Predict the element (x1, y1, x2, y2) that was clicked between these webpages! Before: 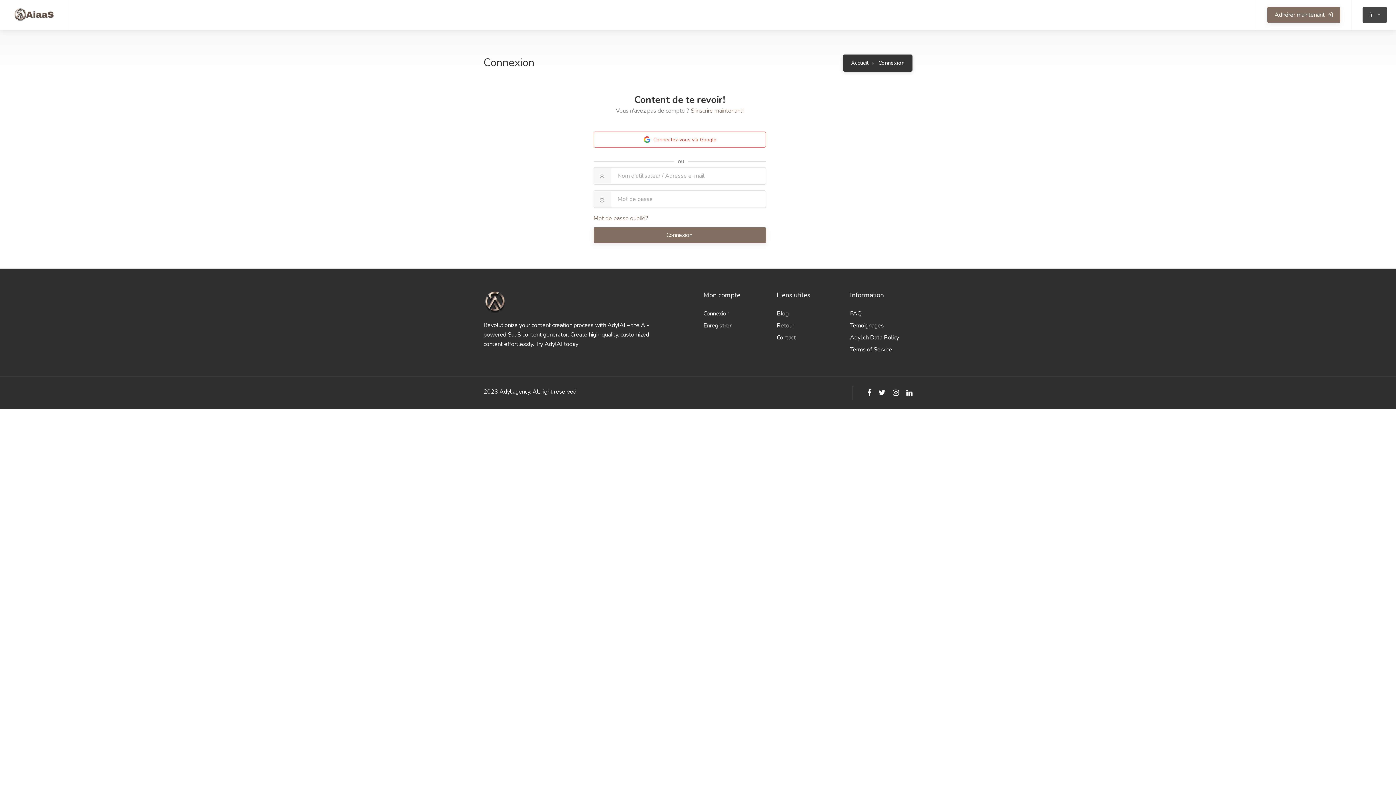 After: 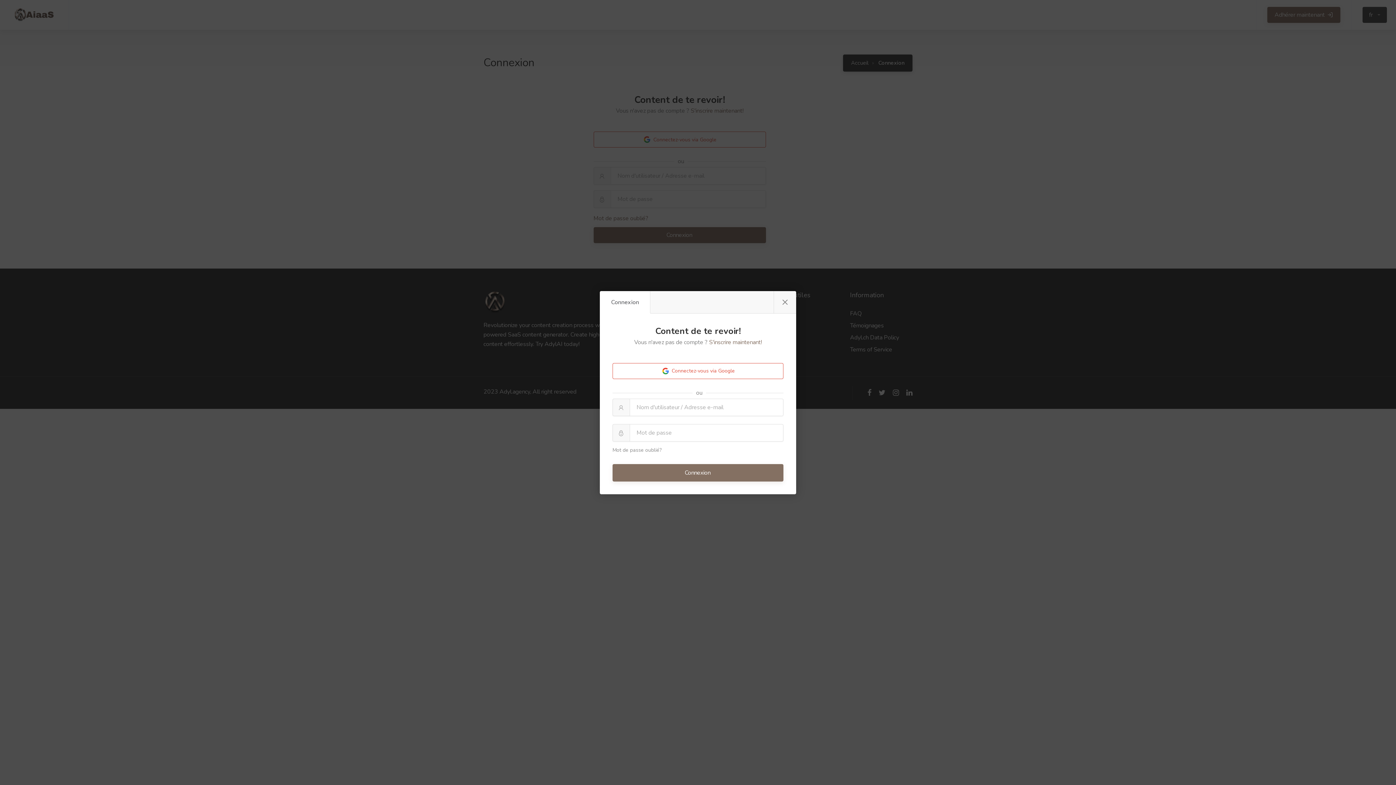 Action: bbox: (1267, 6, 1340, 22) label: Adhérer maintenant 